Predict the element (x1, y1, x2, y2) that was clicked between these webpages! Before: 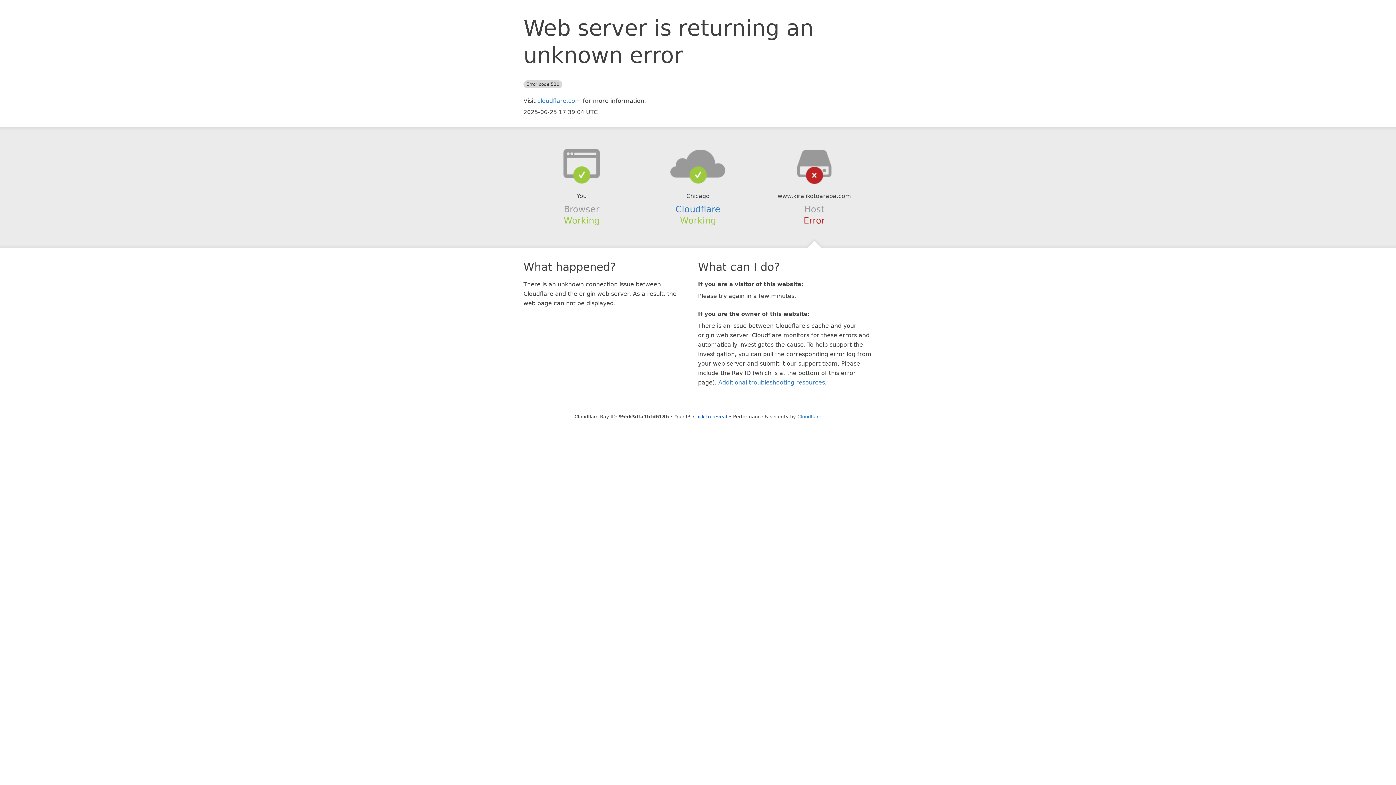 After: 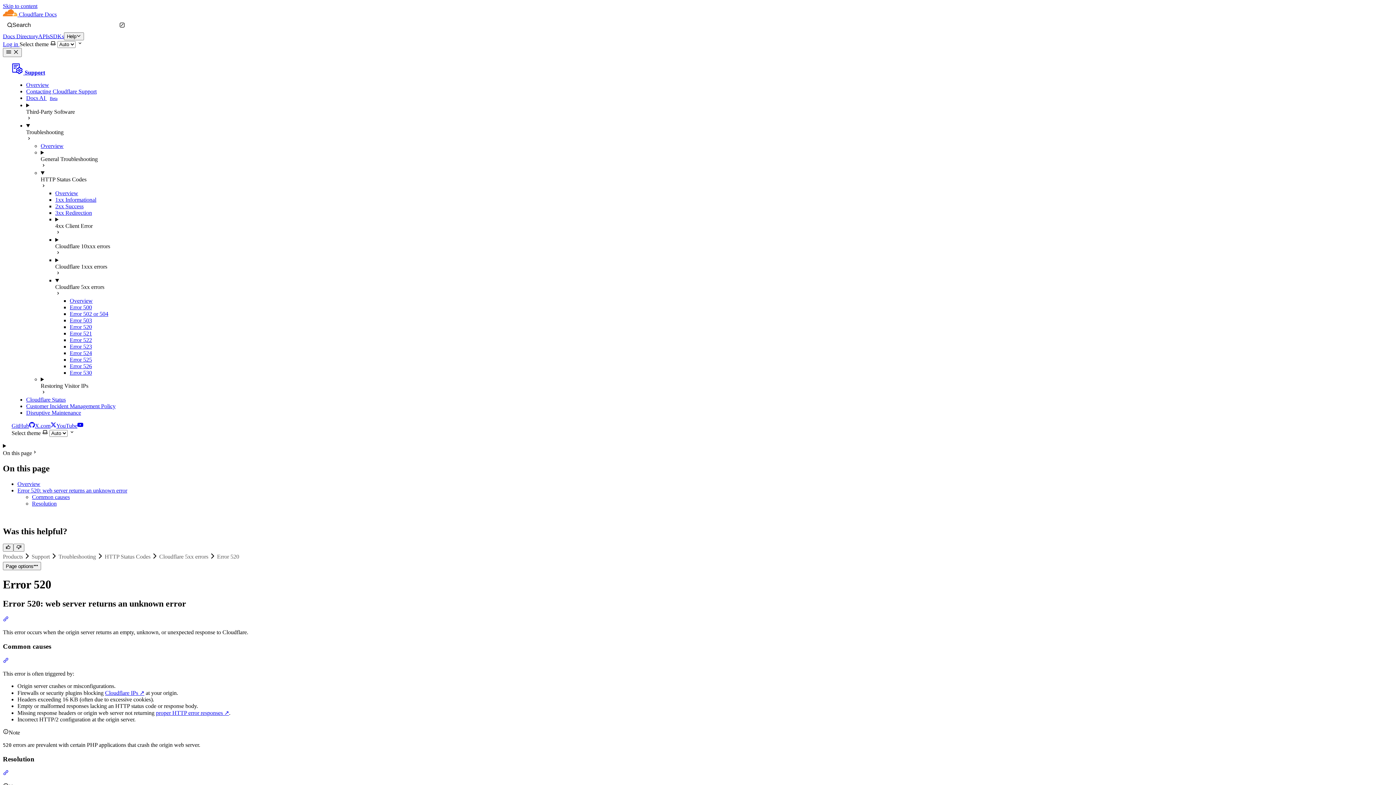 Action: bbox: (718, 379, 825, 386) label: Additional troubleshooting resources